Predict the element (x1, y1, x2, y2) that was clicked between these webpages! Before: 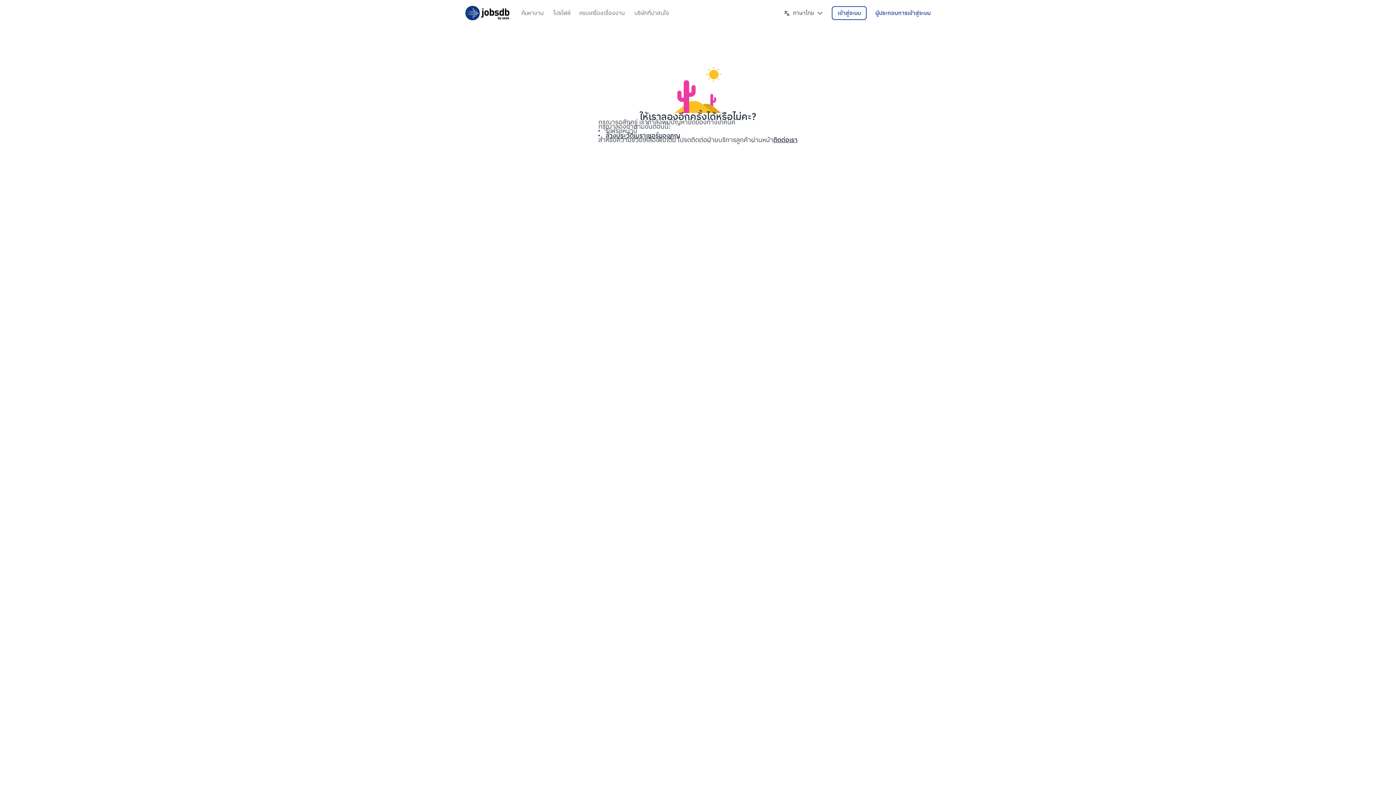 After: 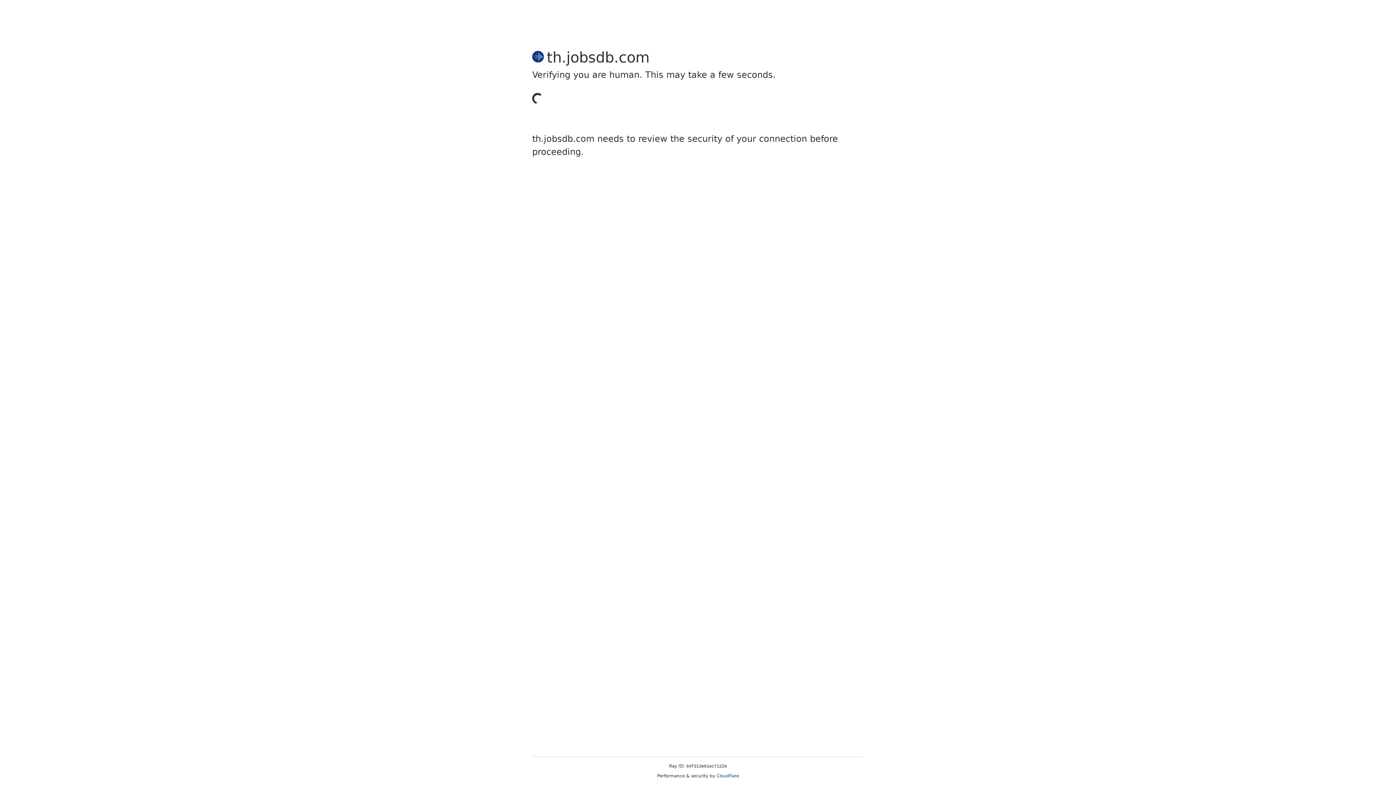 Action: label: ค้นหางาน bbox: (521, 4, 544, 21)